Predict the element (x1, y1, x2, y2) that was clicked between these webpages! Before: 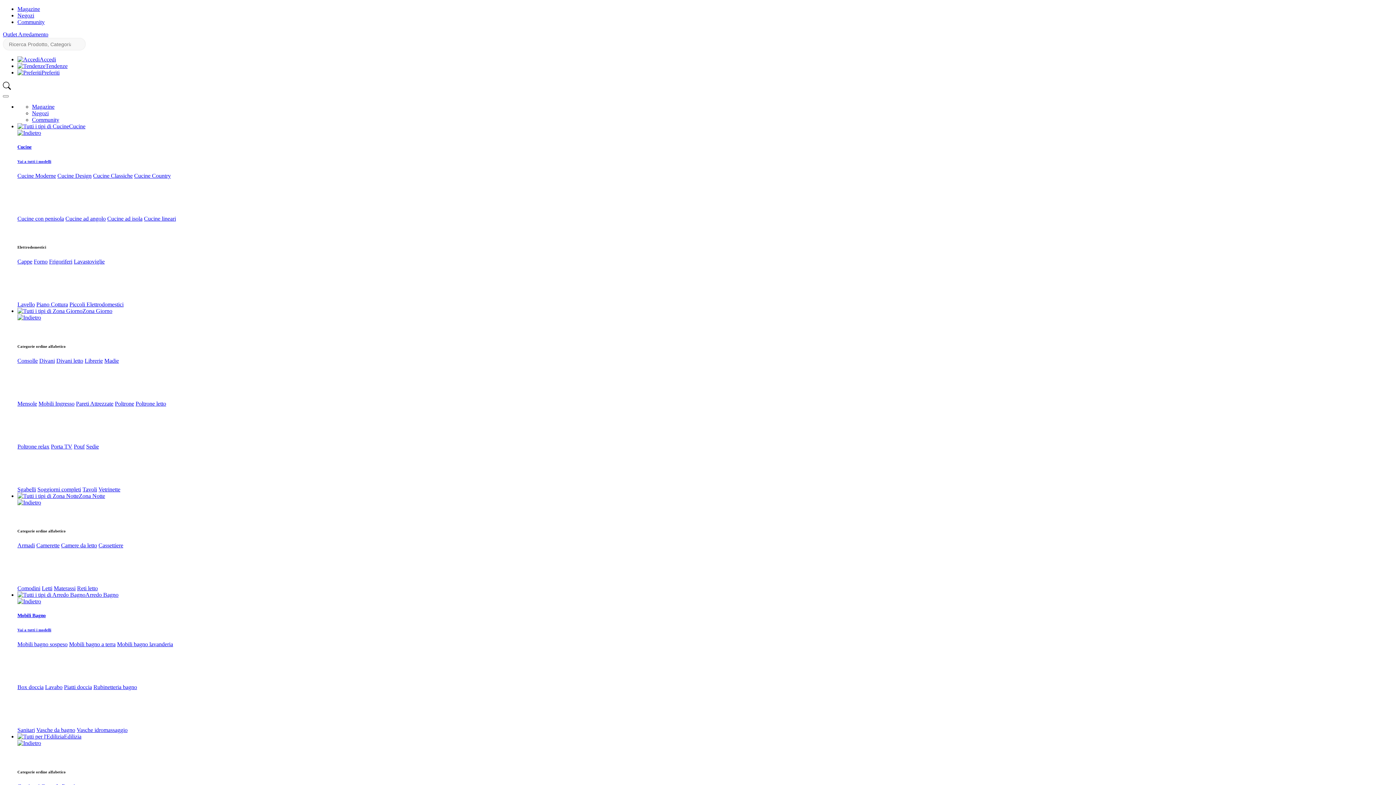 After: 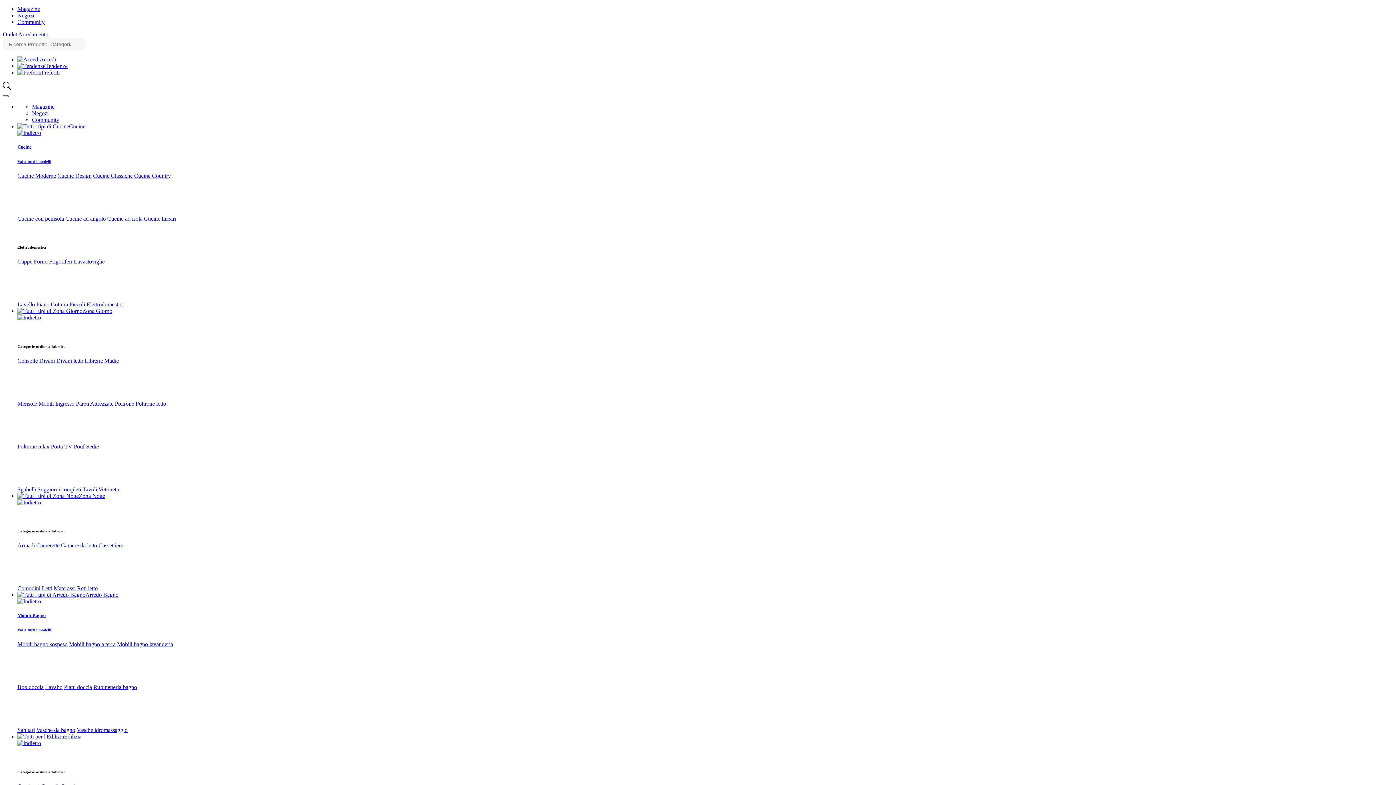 Action: bbox: (2, 95, 8, 97)